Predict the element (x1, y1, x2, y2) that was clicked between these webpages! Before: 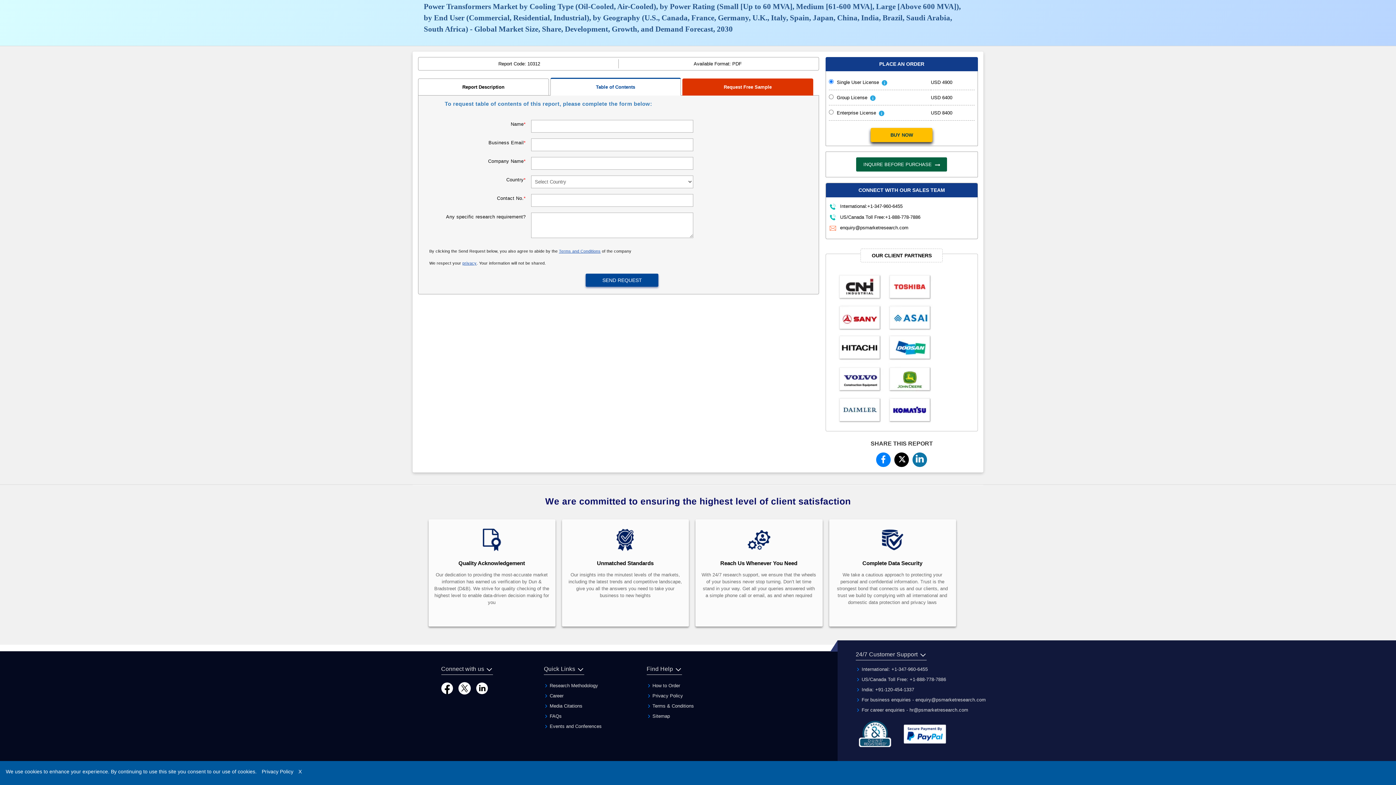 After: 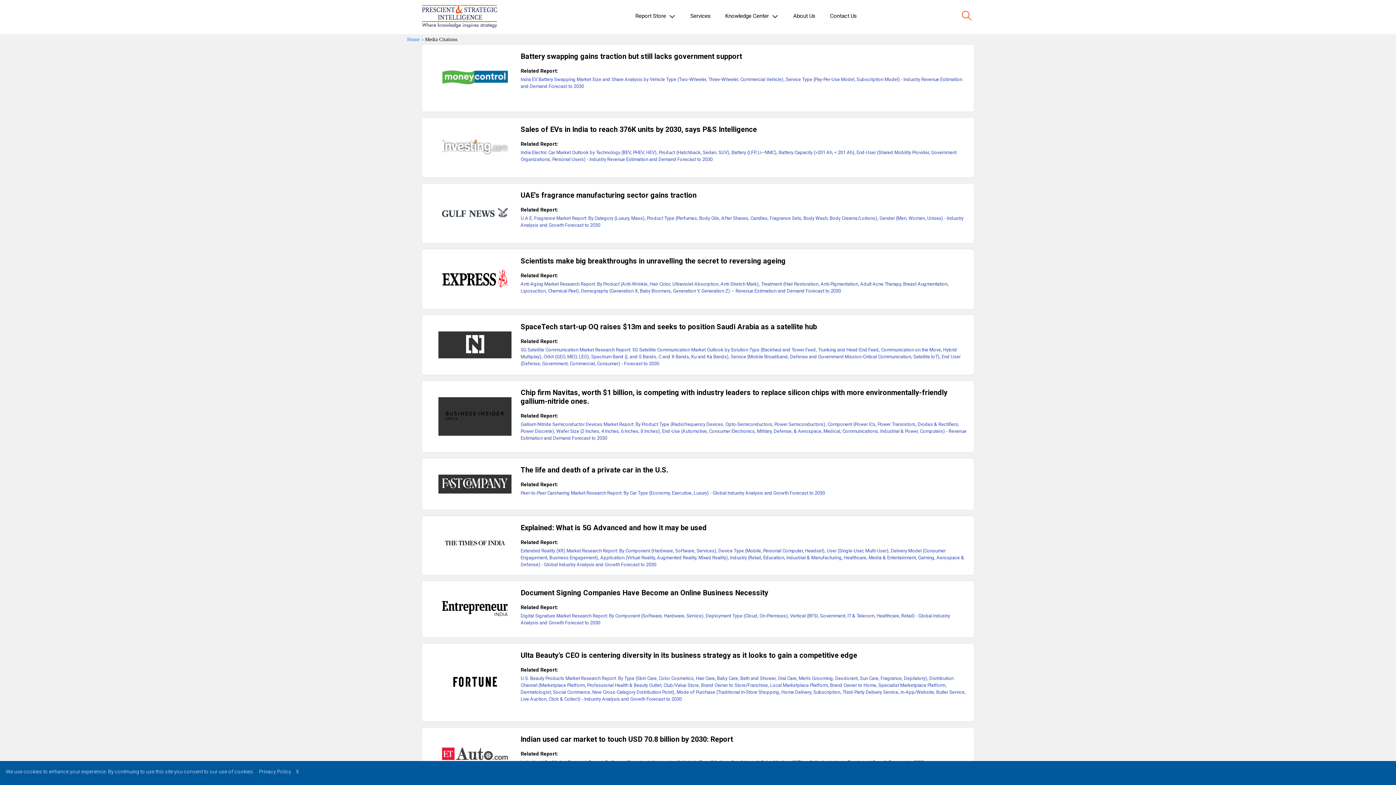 Action: label:  Media Citations bbox: (544, 703, 582, 708)